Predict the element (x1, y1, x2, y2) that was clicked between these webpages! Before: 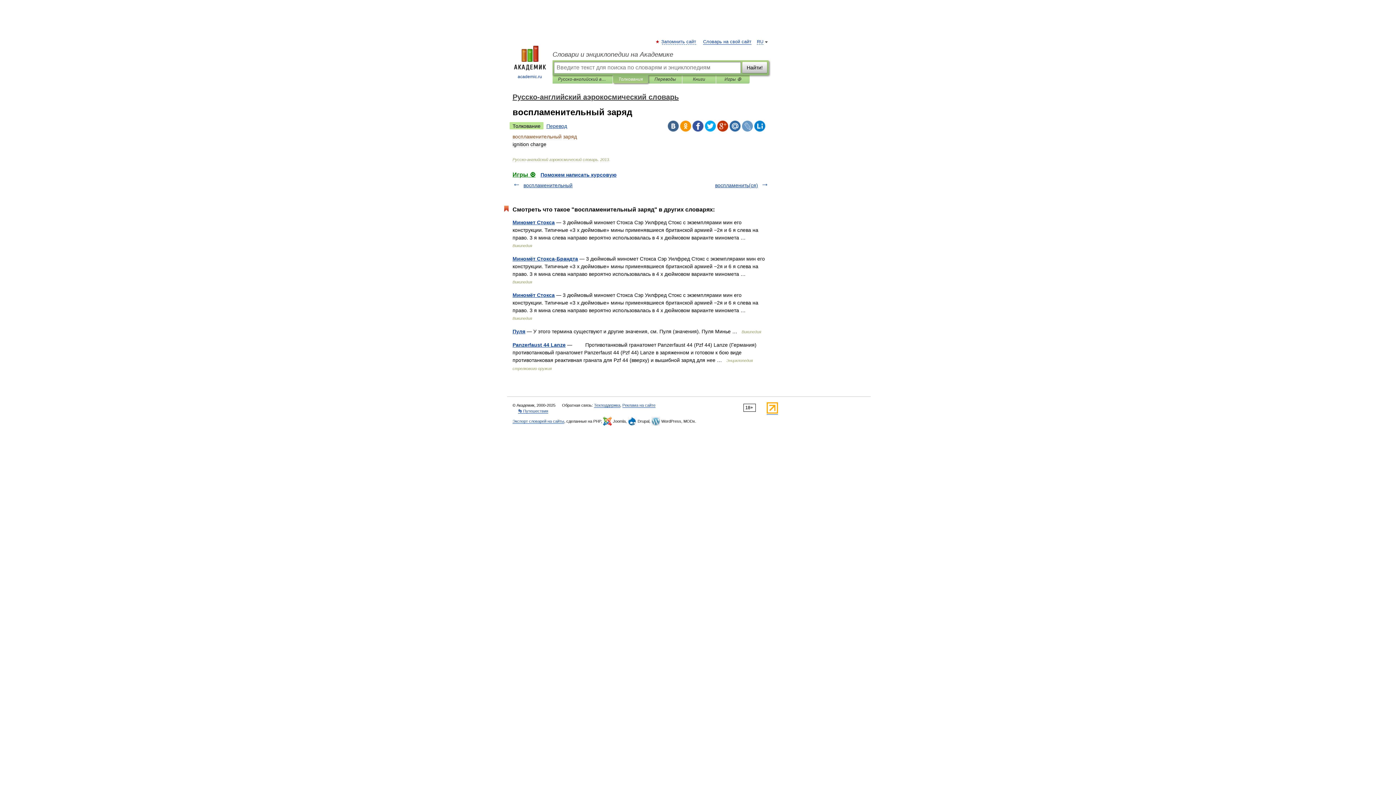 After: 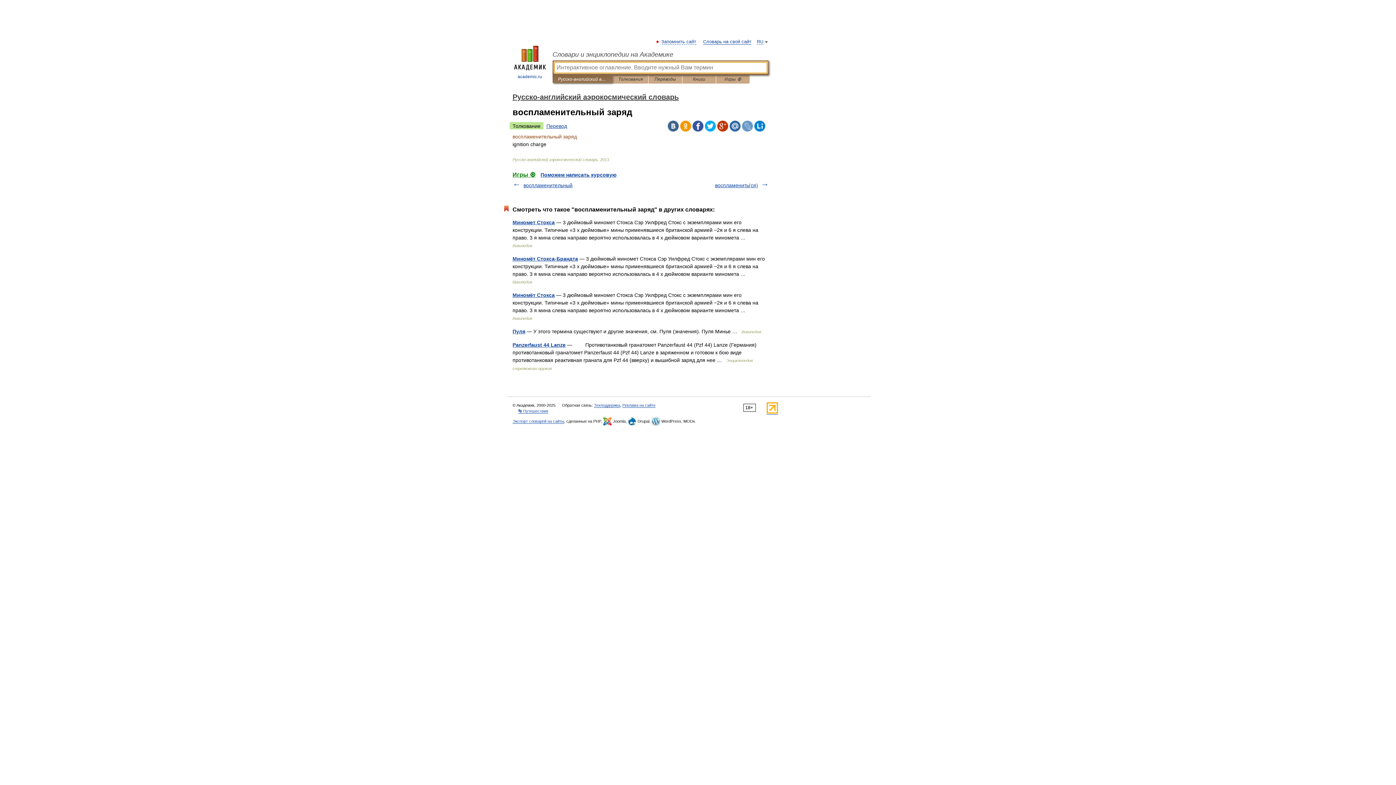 Action: bbox: (558, 75, 607, 83) label: Русско-английский аэрокосмический словарь